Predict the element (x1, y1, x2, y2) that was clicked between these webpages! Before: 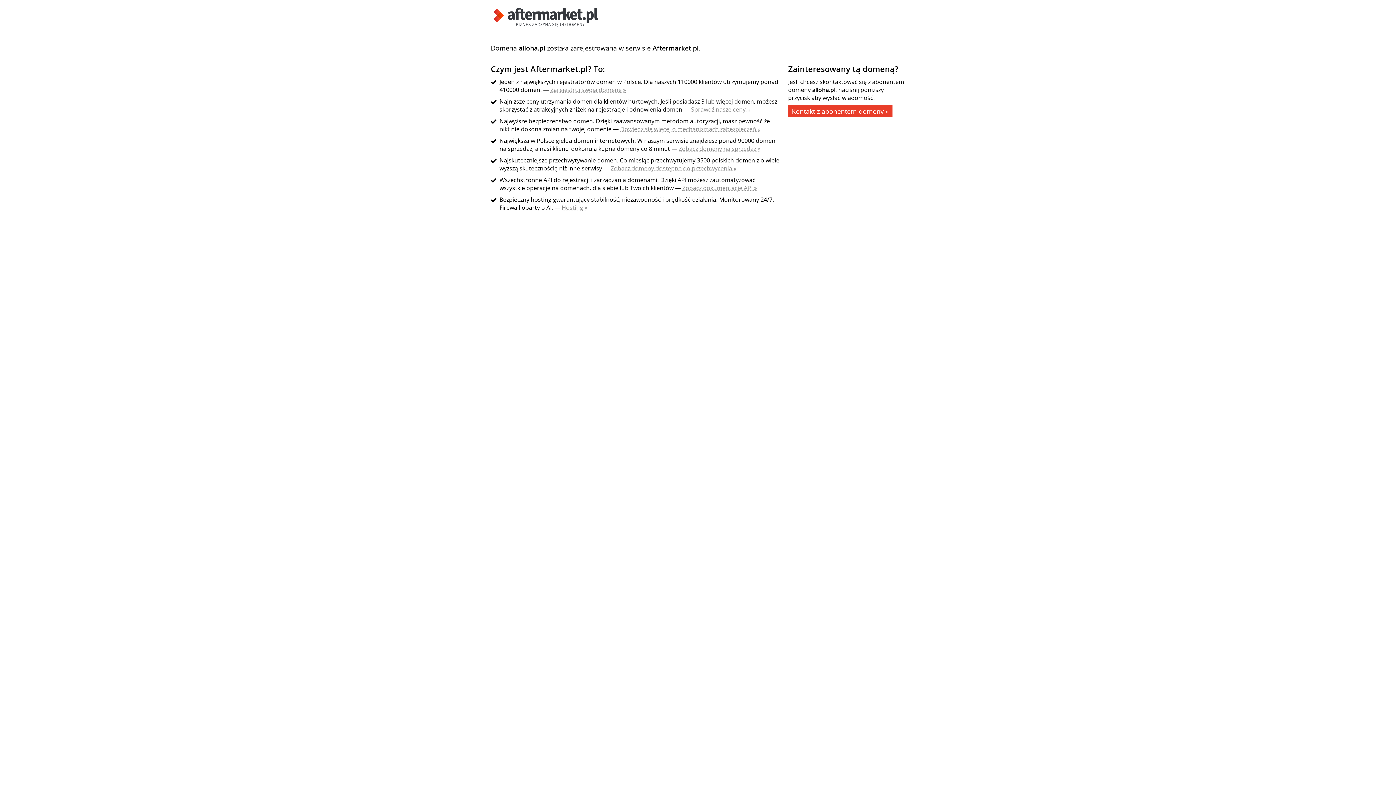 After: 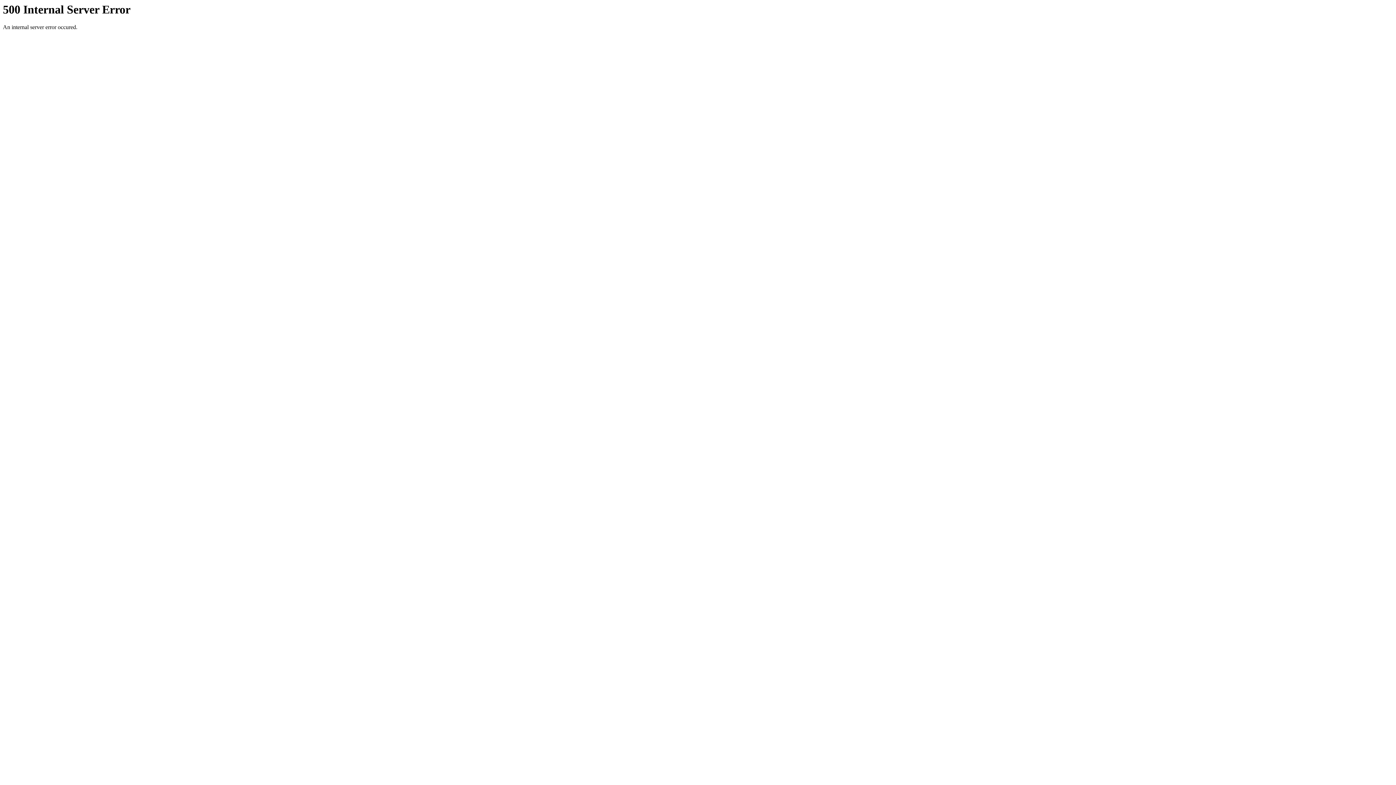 Action: label: Dowiedz się więcej o mechanizmach zabezpieczeń » bbox: (620, 125, 760, 133)